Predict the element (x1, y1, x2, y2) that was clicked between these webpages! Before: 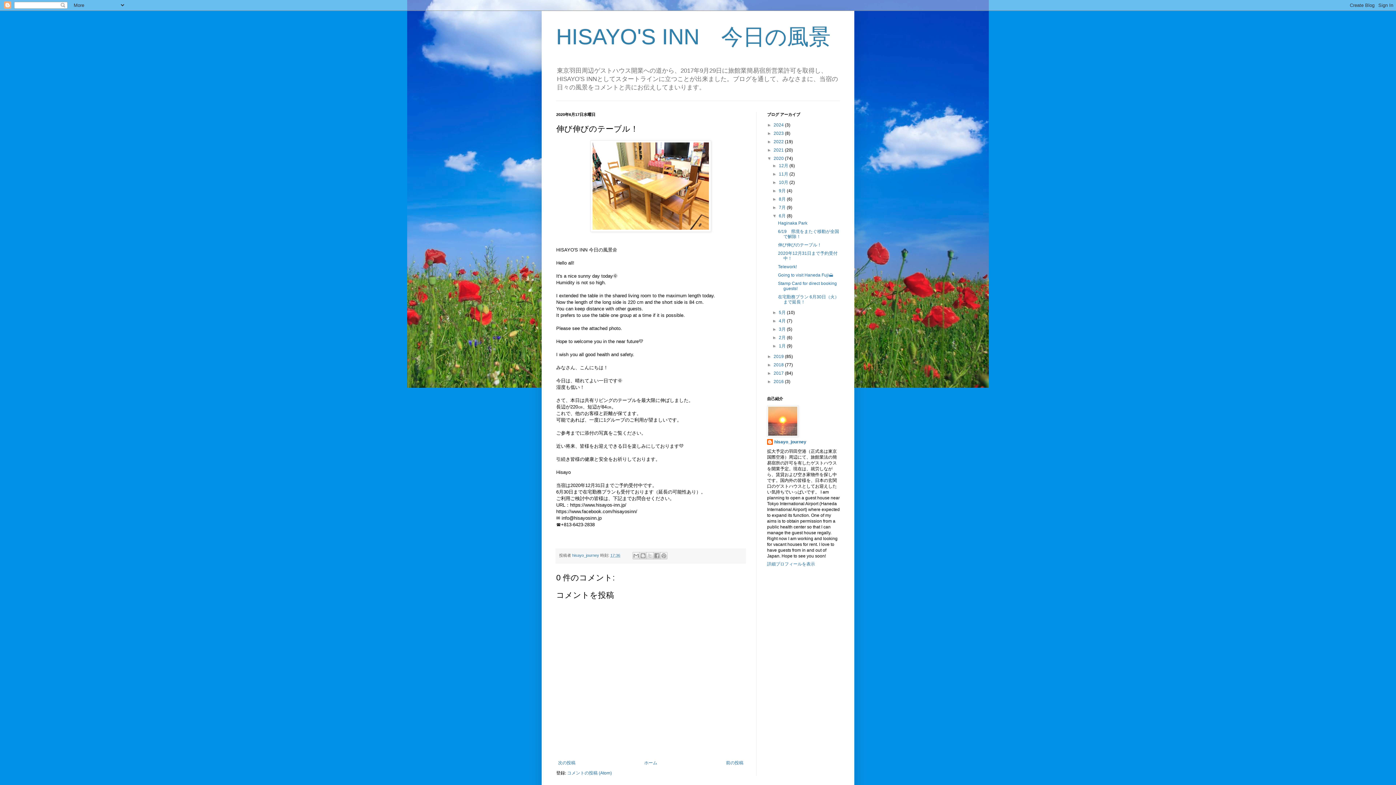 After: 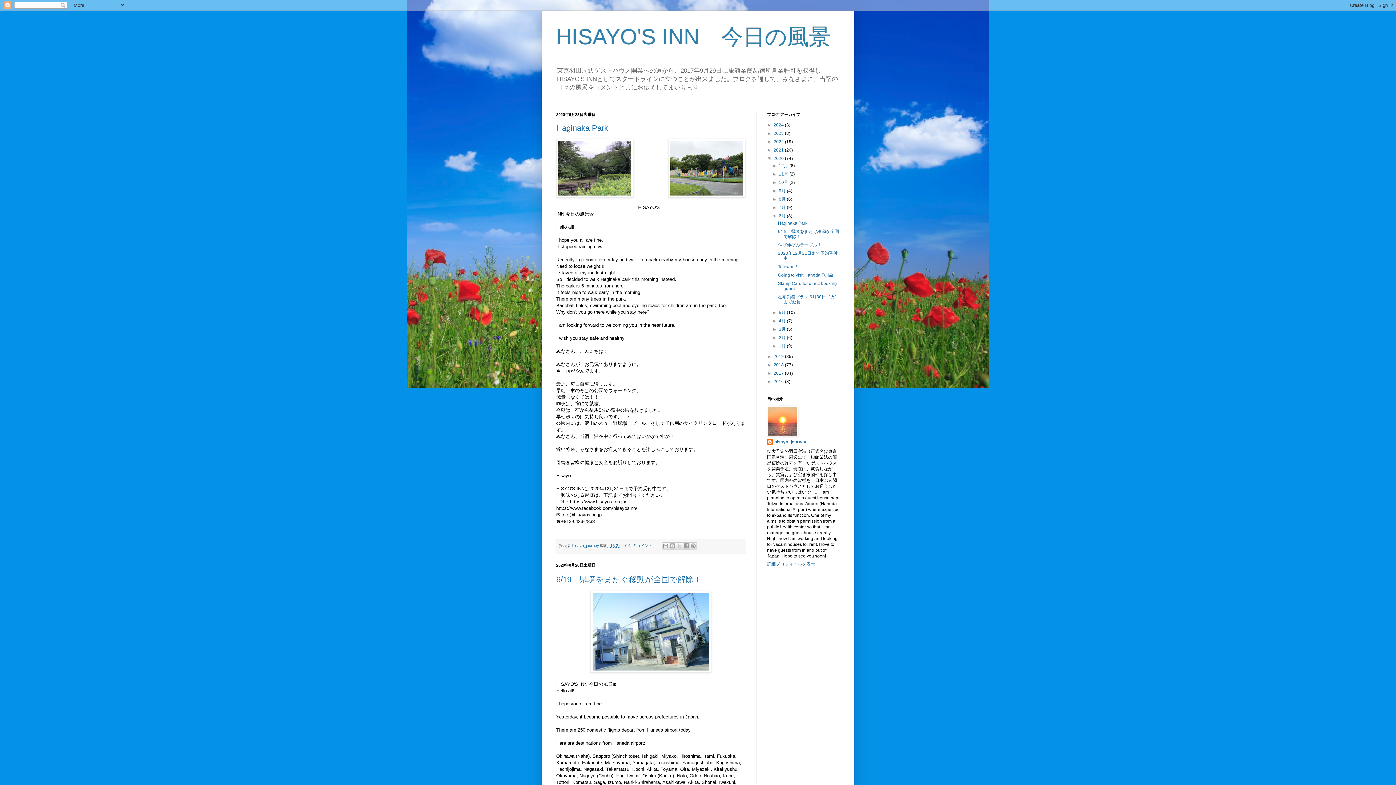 Action: bbox: (779, 213, 787, 218) label: 6月 